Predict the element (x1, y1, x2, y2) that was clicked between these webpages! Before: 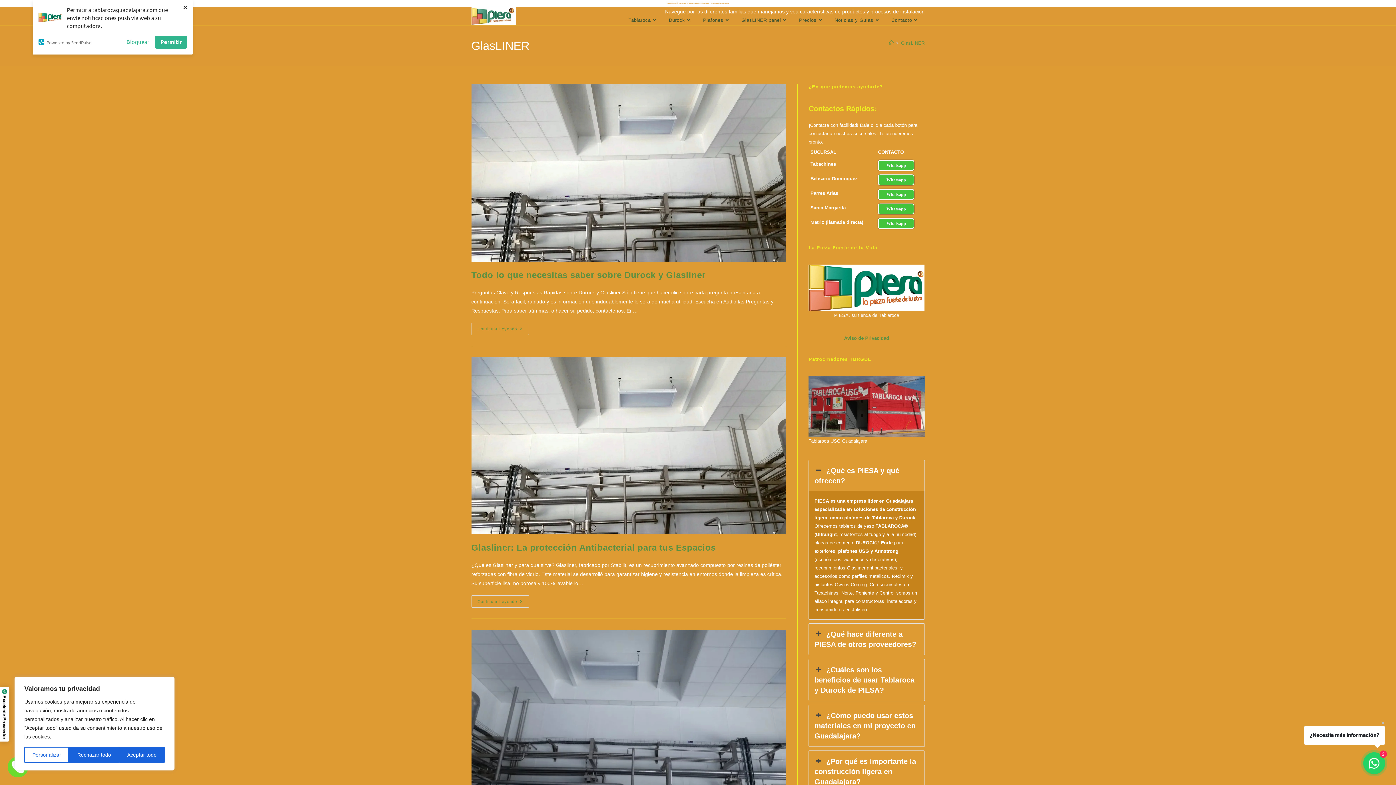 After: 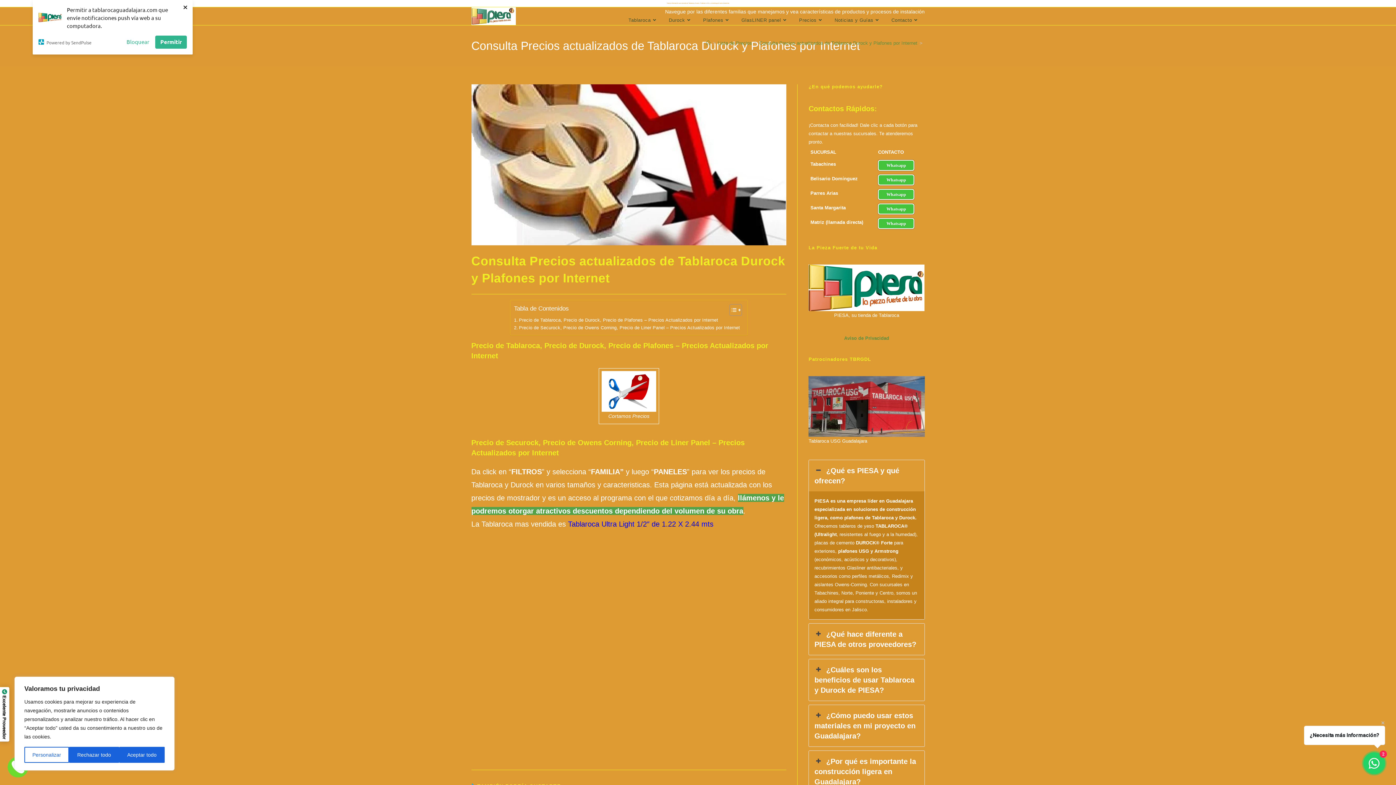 Action: bbox: (793, 16, 829, 24) label: Precios